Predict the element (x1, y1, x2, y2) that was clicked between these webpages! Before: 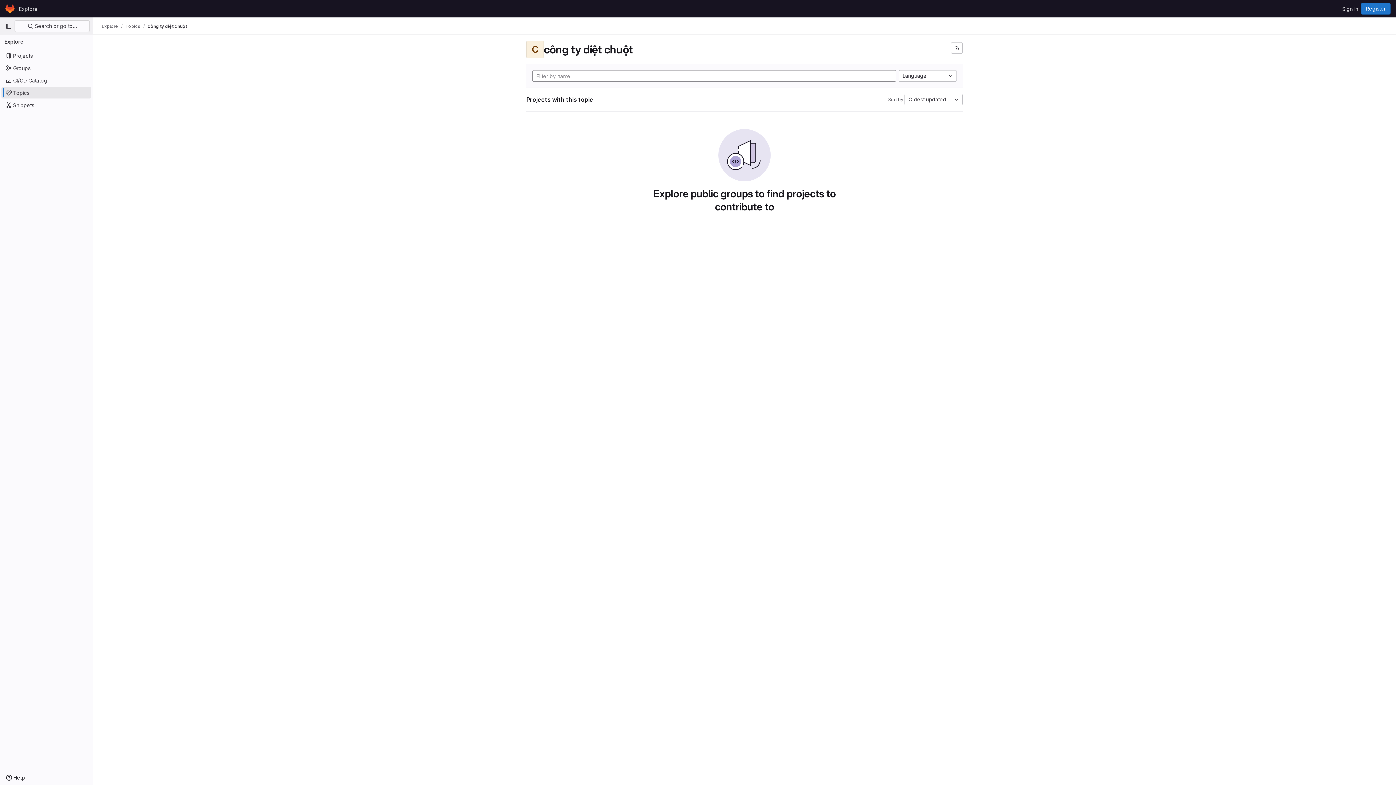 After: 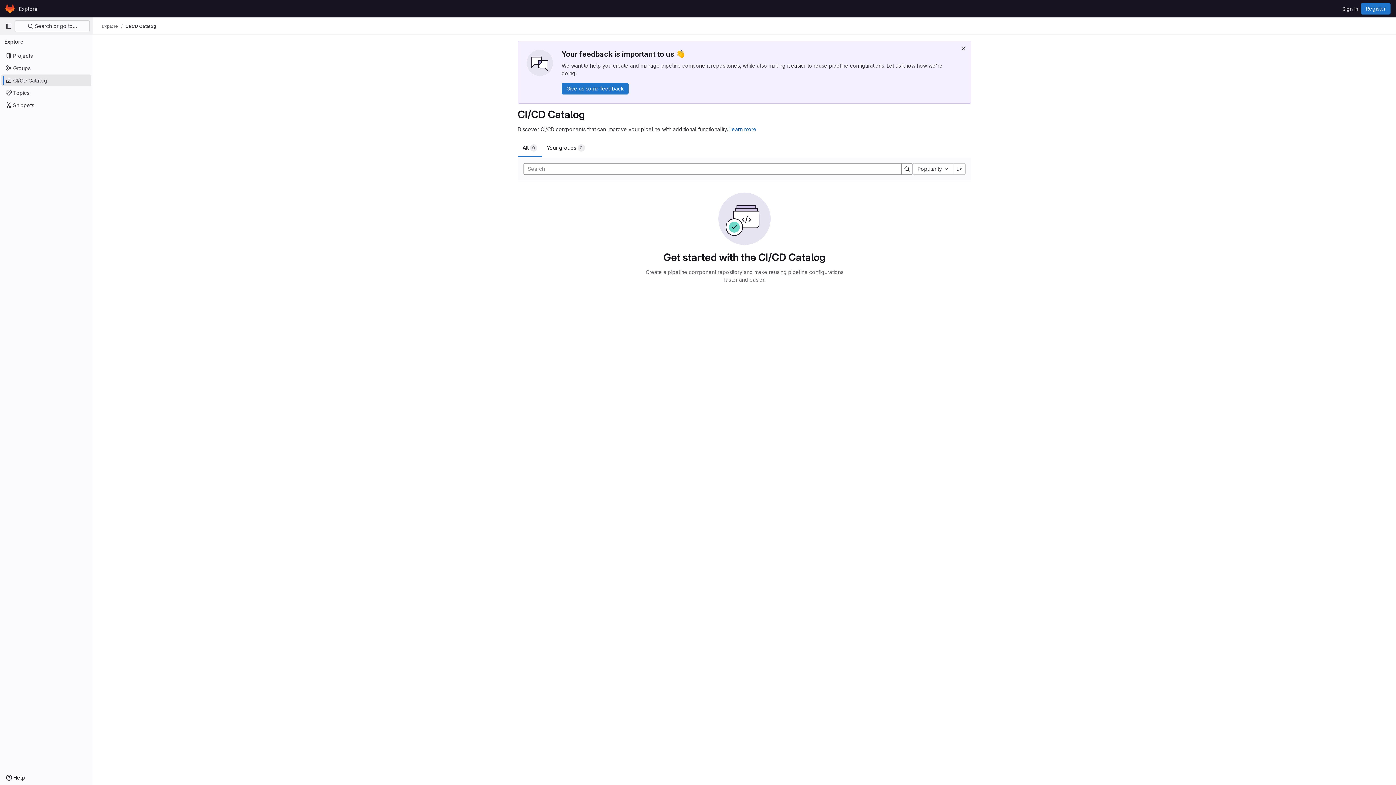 Action: bbox: (1, 74, 91, 86) label: CI/CD Catalog